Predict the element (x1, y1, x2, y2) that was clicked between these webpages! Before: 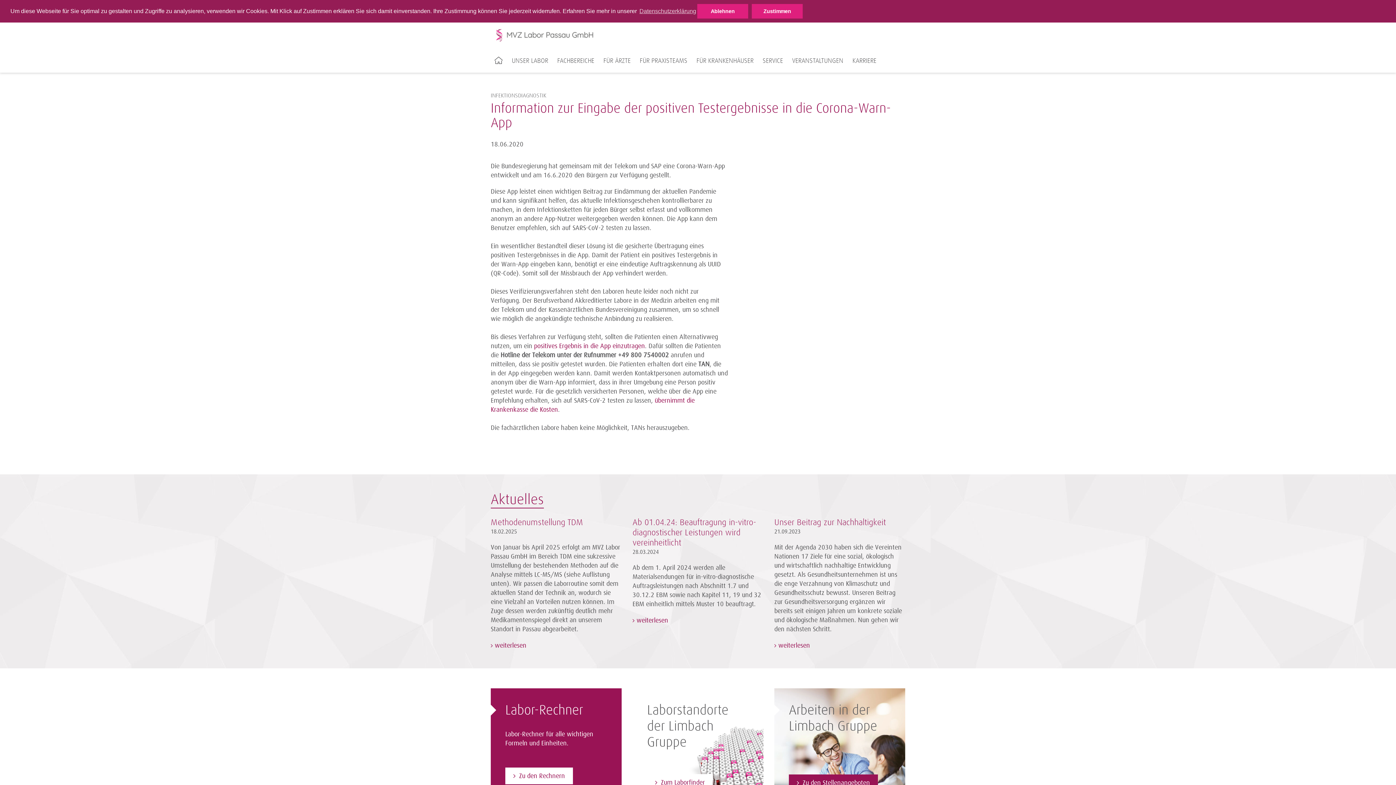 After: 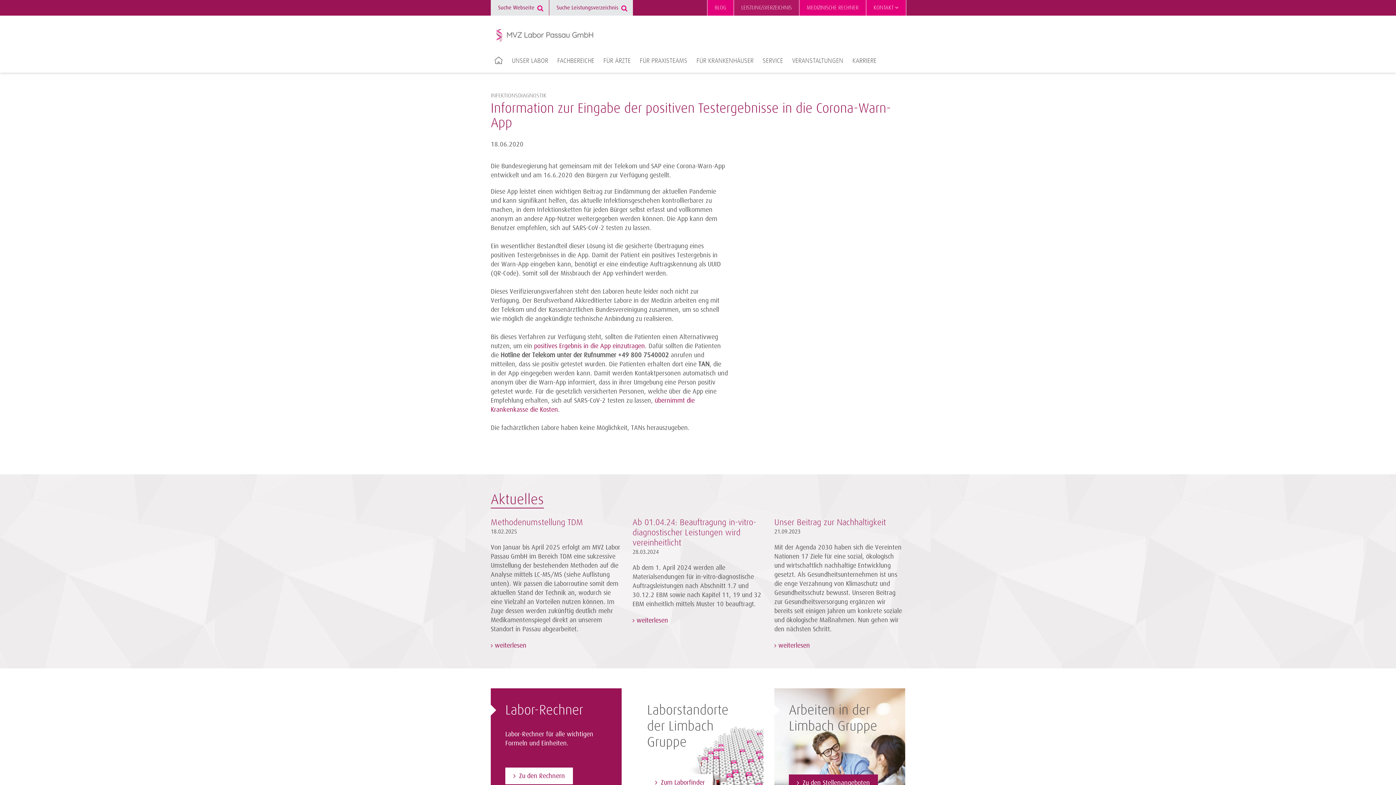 Action: bbox: (752, 4, 802, 18) label: Zustimmen